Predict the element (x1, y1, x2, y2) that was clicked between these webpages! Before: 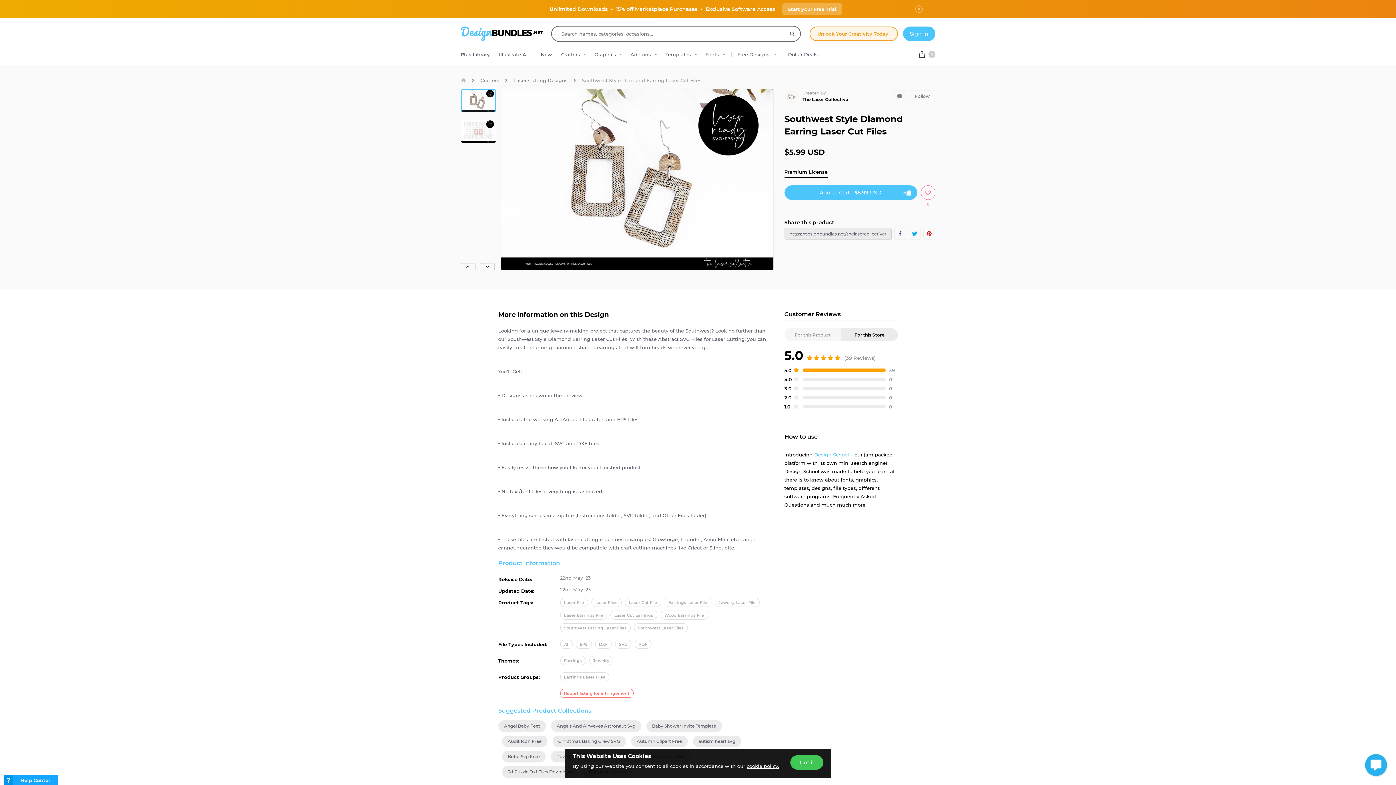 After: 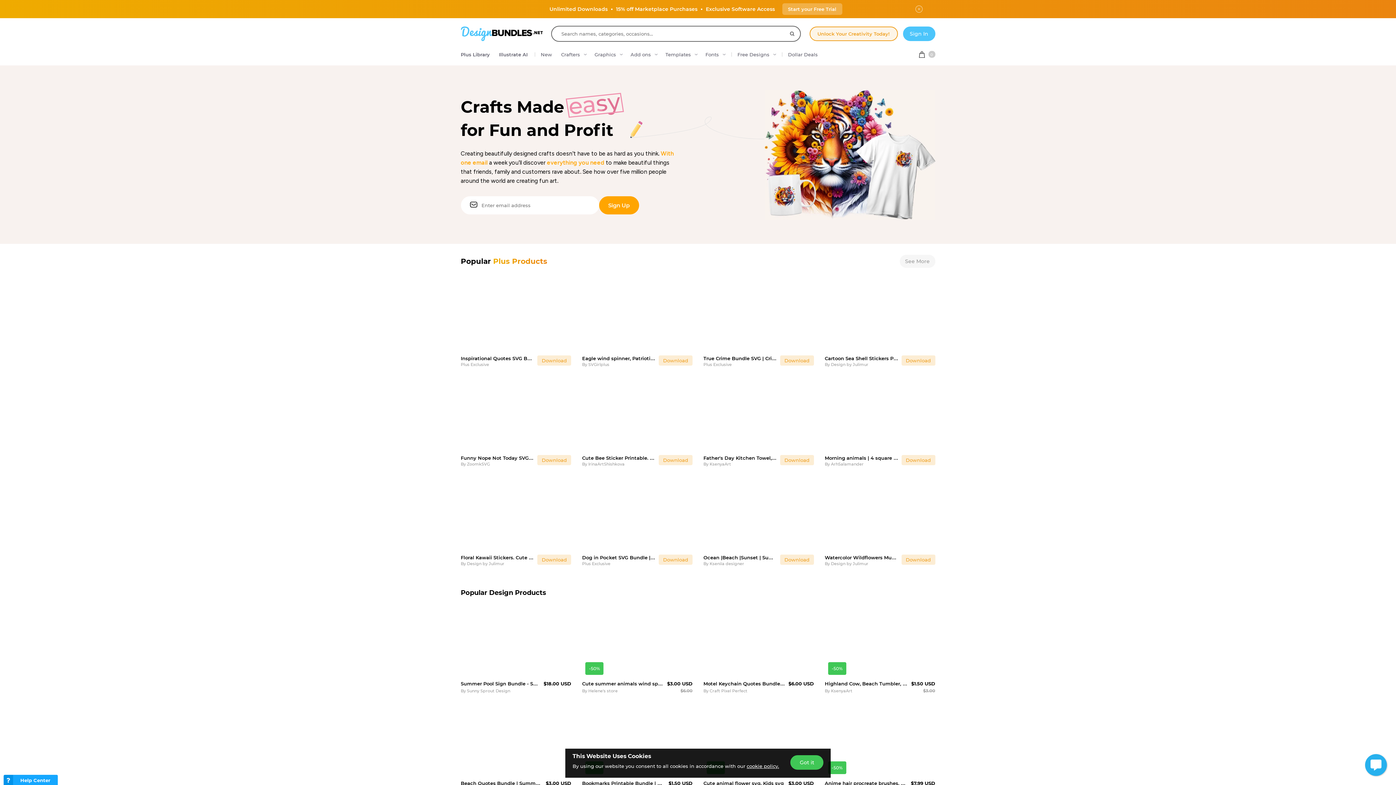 Action: bbox: (460, 30, 542, 35)